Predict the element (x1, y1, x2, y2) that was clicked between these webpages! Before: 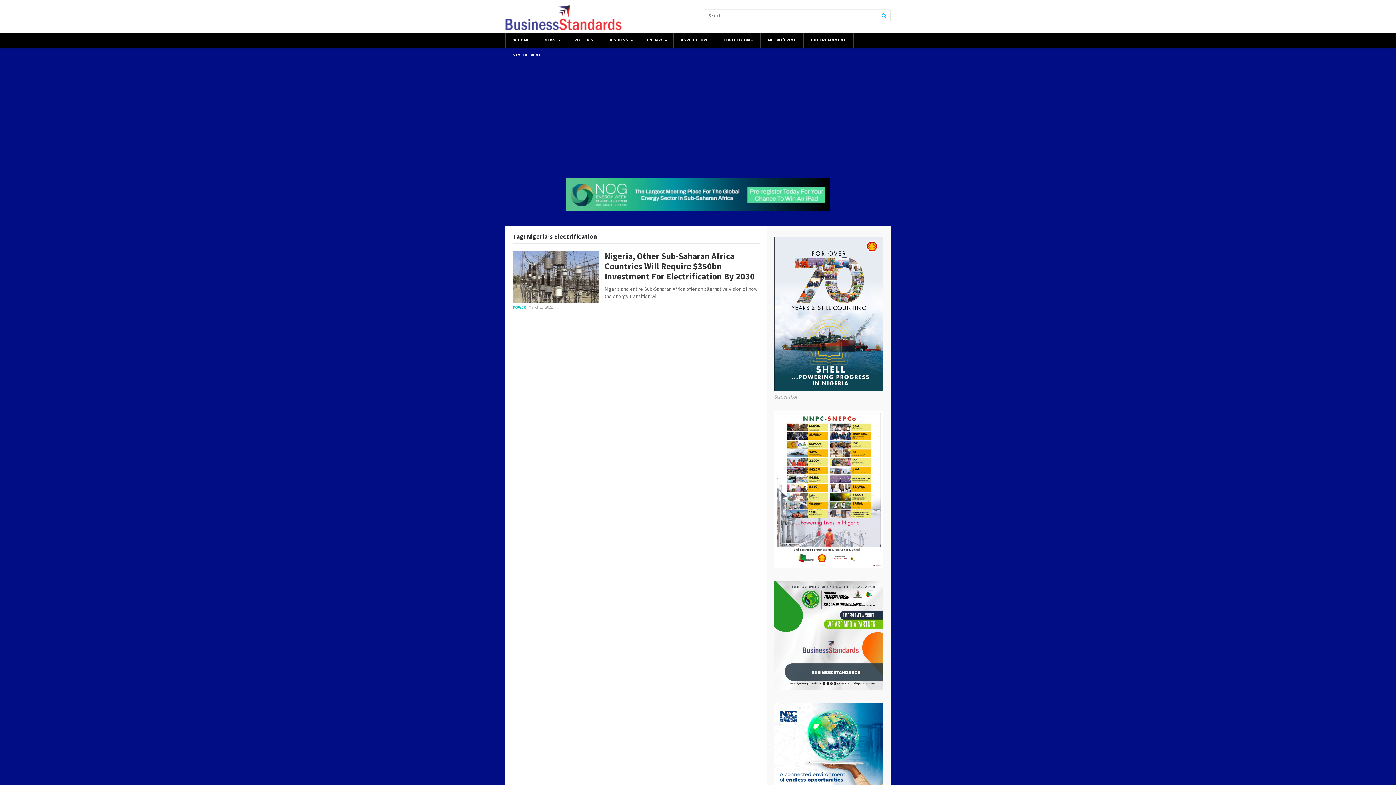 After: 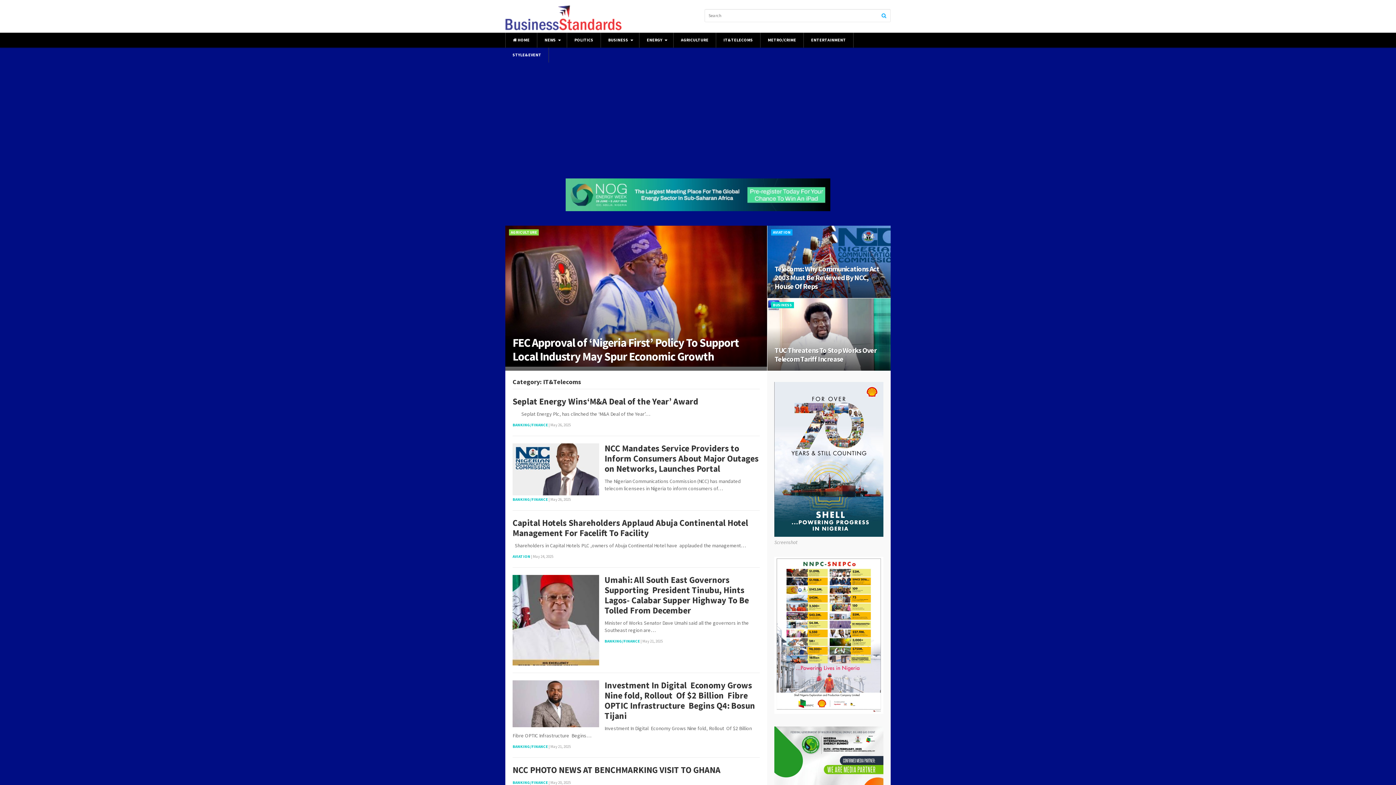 Action: bbox: (716, 32, 760, 47) label: IT&TELECOMS